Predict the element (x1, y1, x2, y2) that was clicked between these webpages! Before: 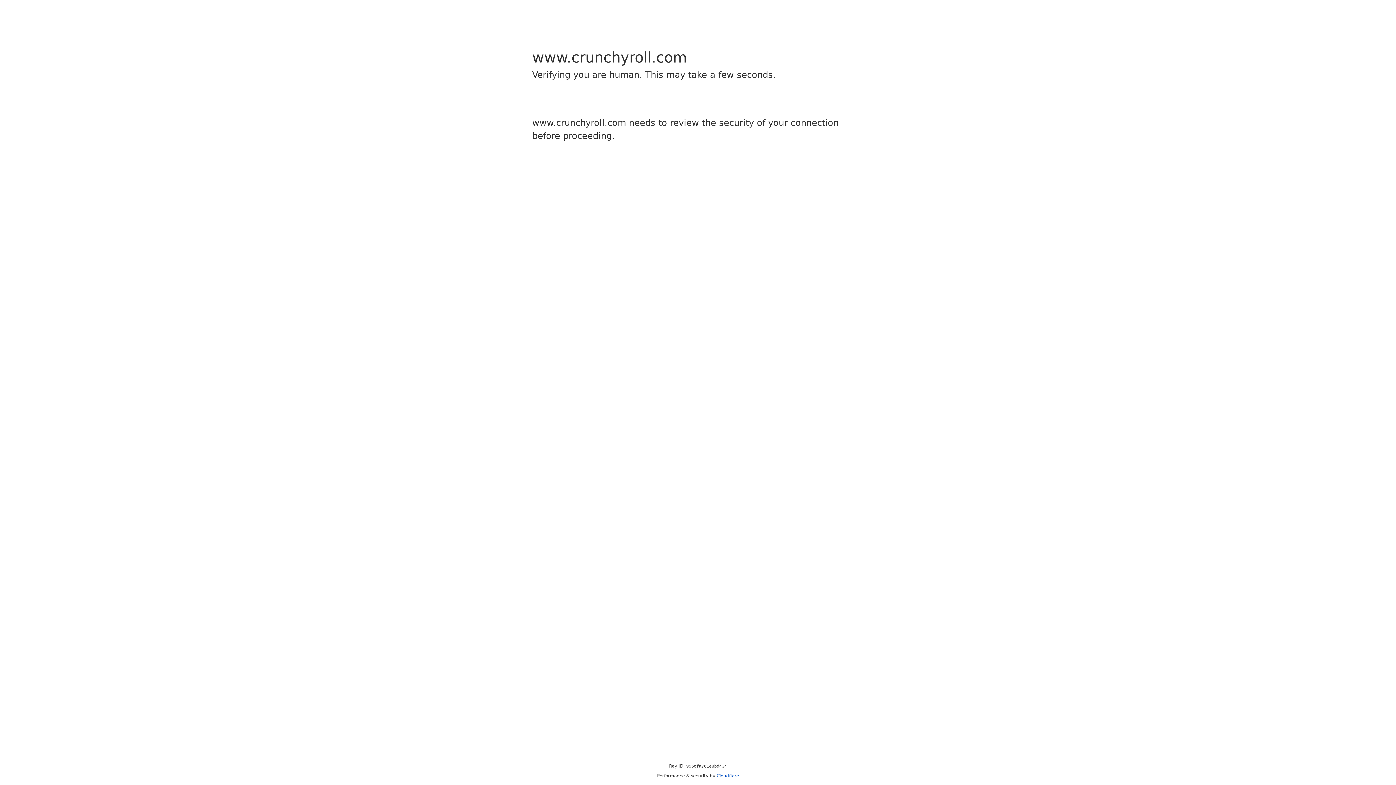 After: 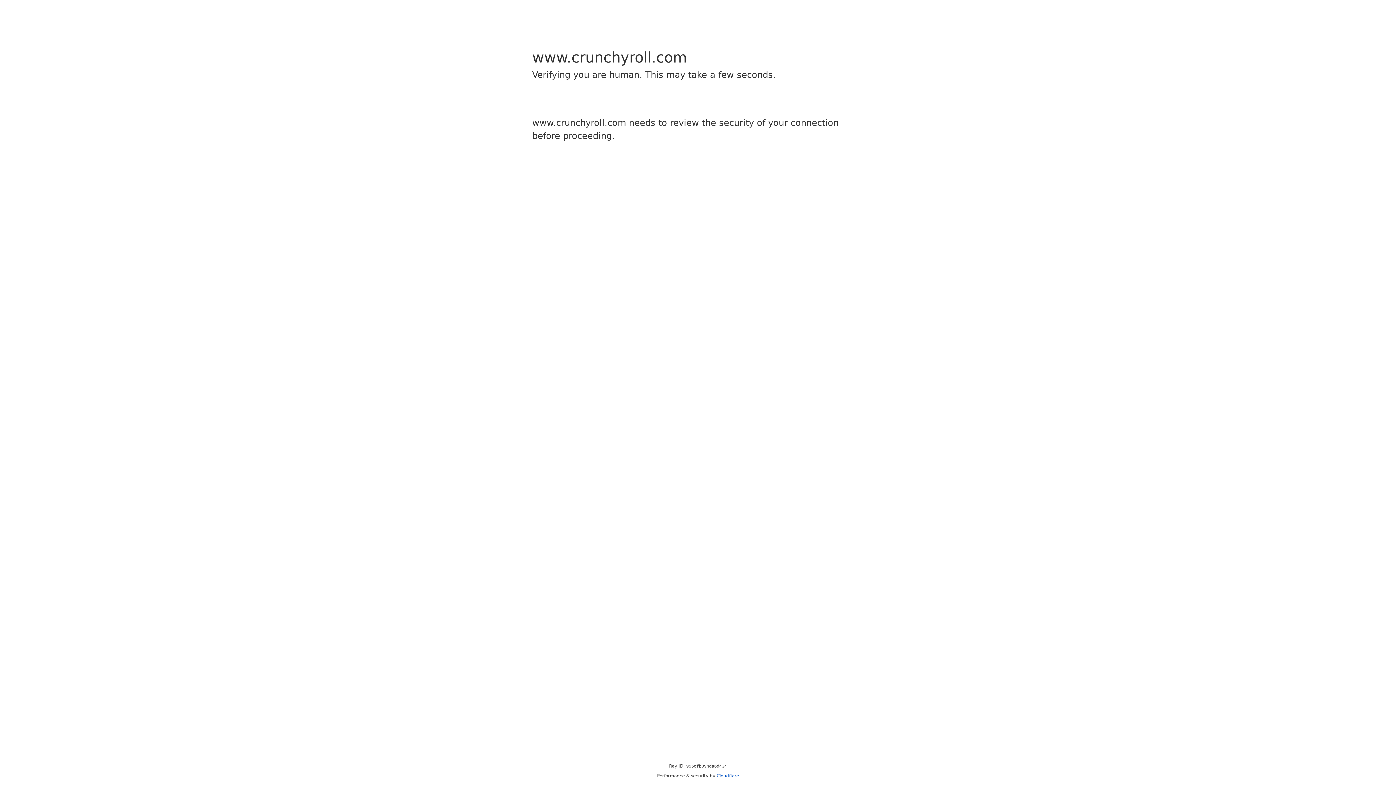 Action: label: Cloudflare bbox: (716, 773, 739, 778)